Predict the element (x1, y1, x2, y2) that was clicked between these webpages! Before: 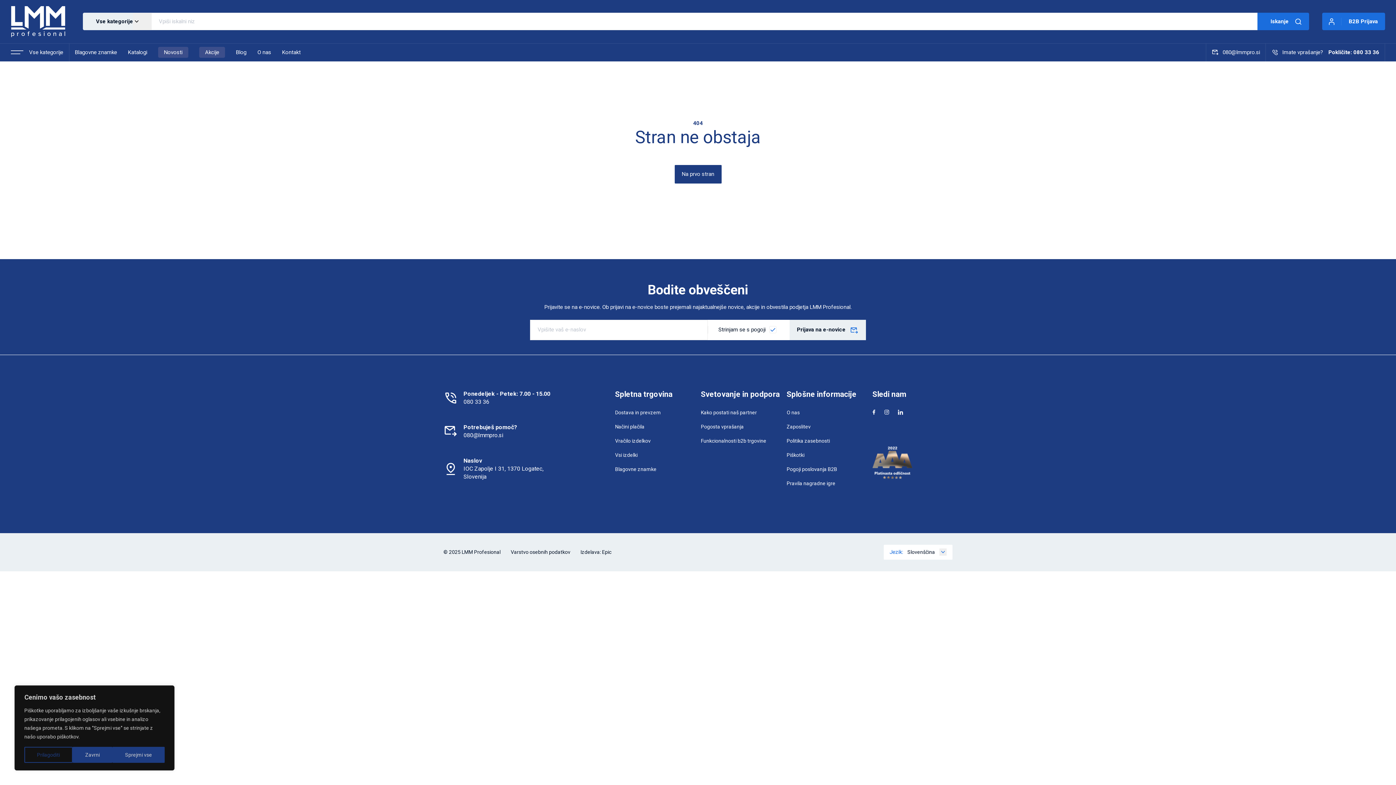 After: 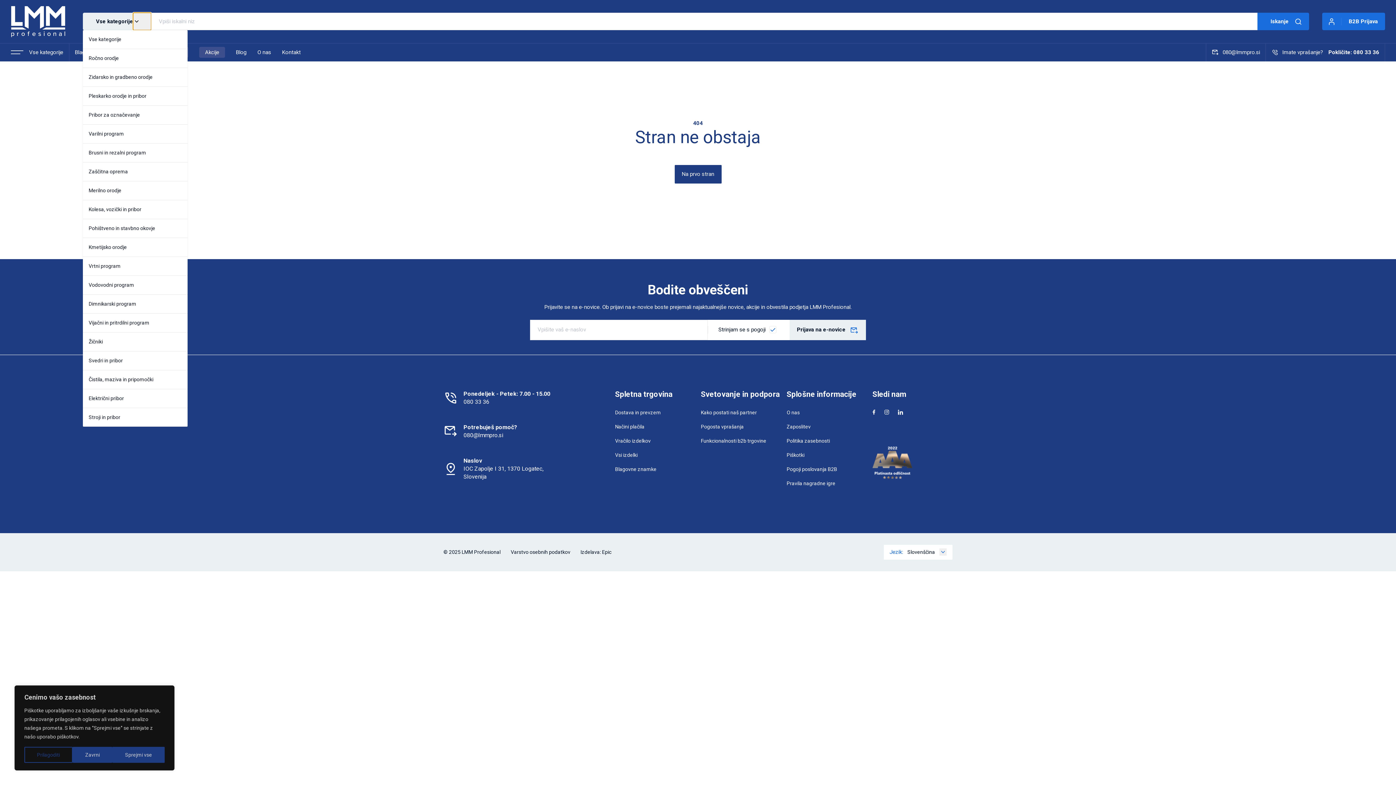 Action: bbox: (133, 12, 151, 30)